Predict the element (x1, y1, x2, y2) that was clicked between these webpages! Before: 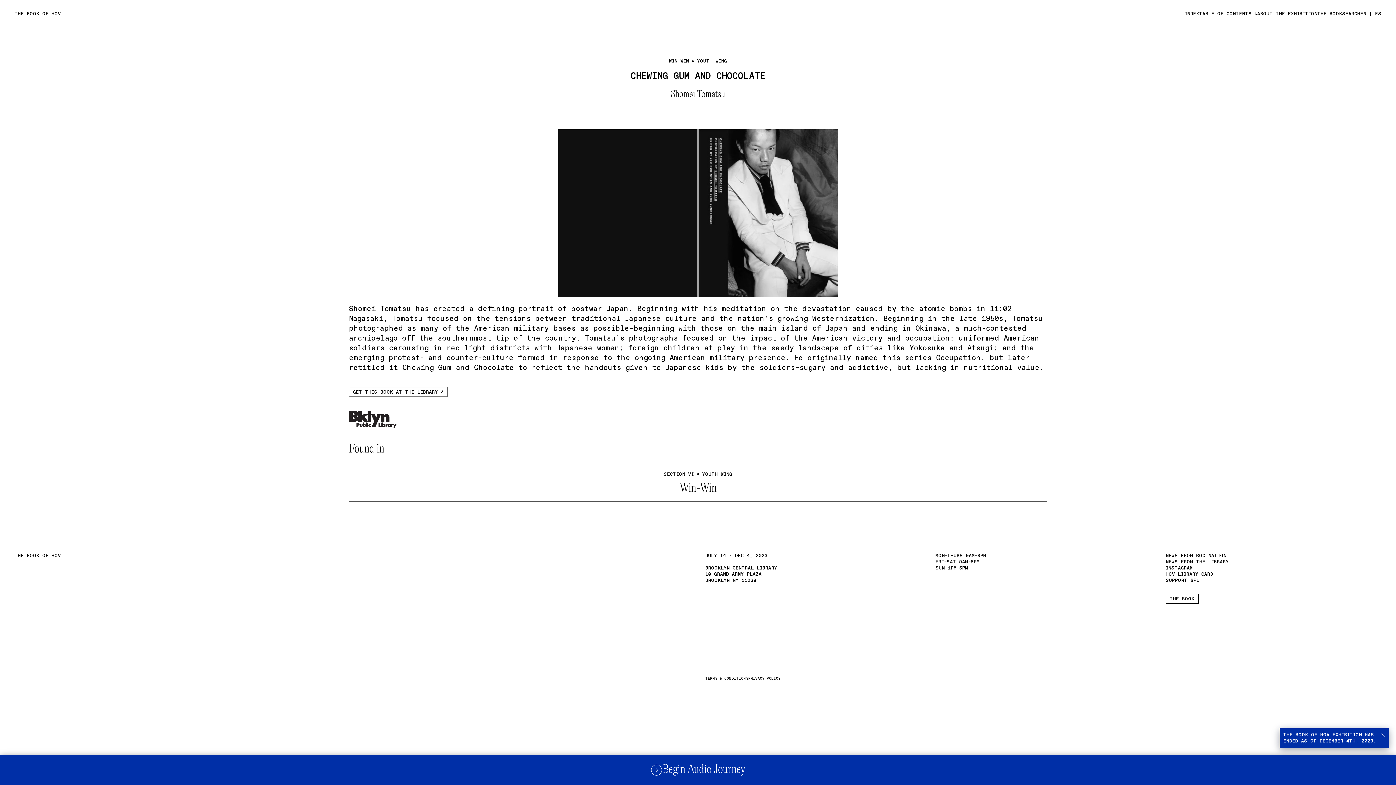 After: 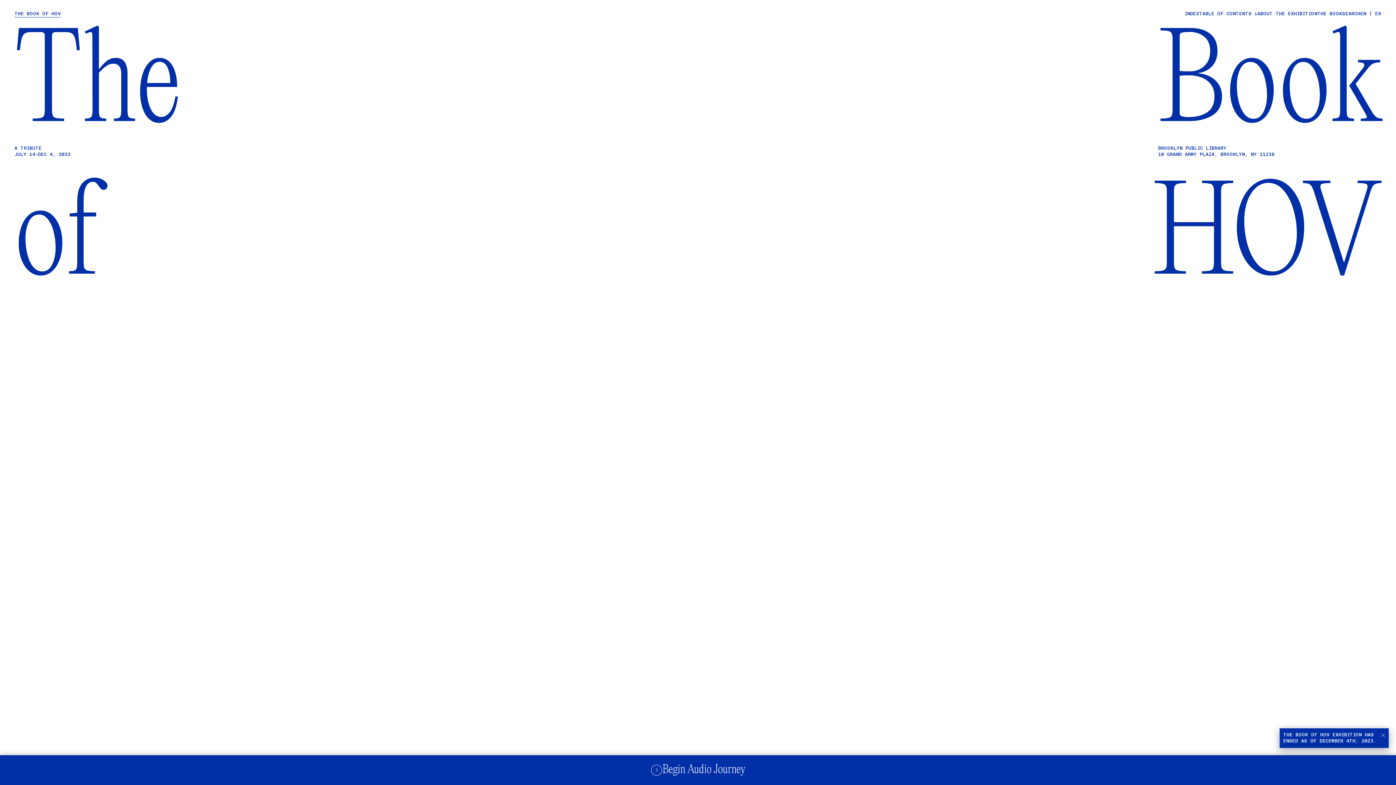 Action: label: THE BOOK OF HOV bbox: (14, 10, 60, 17)